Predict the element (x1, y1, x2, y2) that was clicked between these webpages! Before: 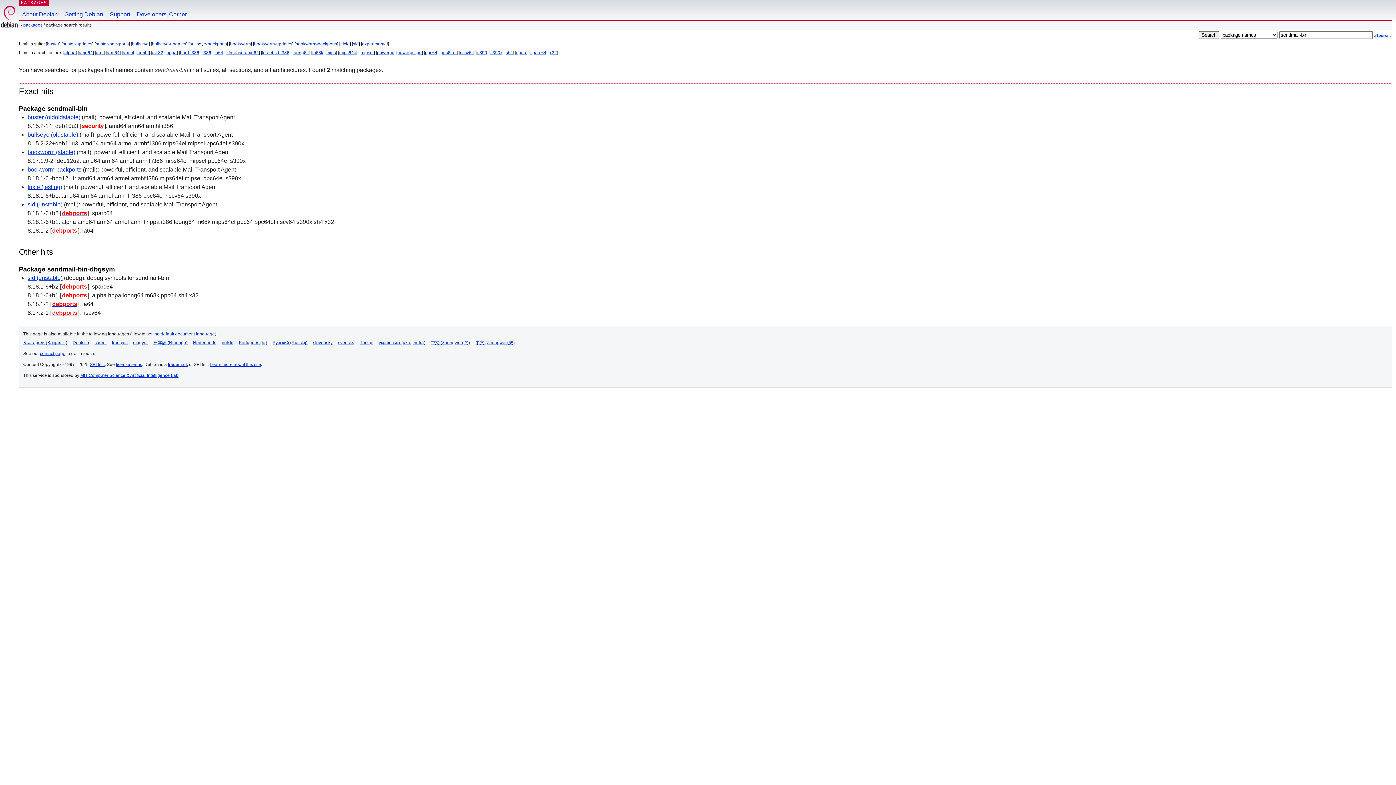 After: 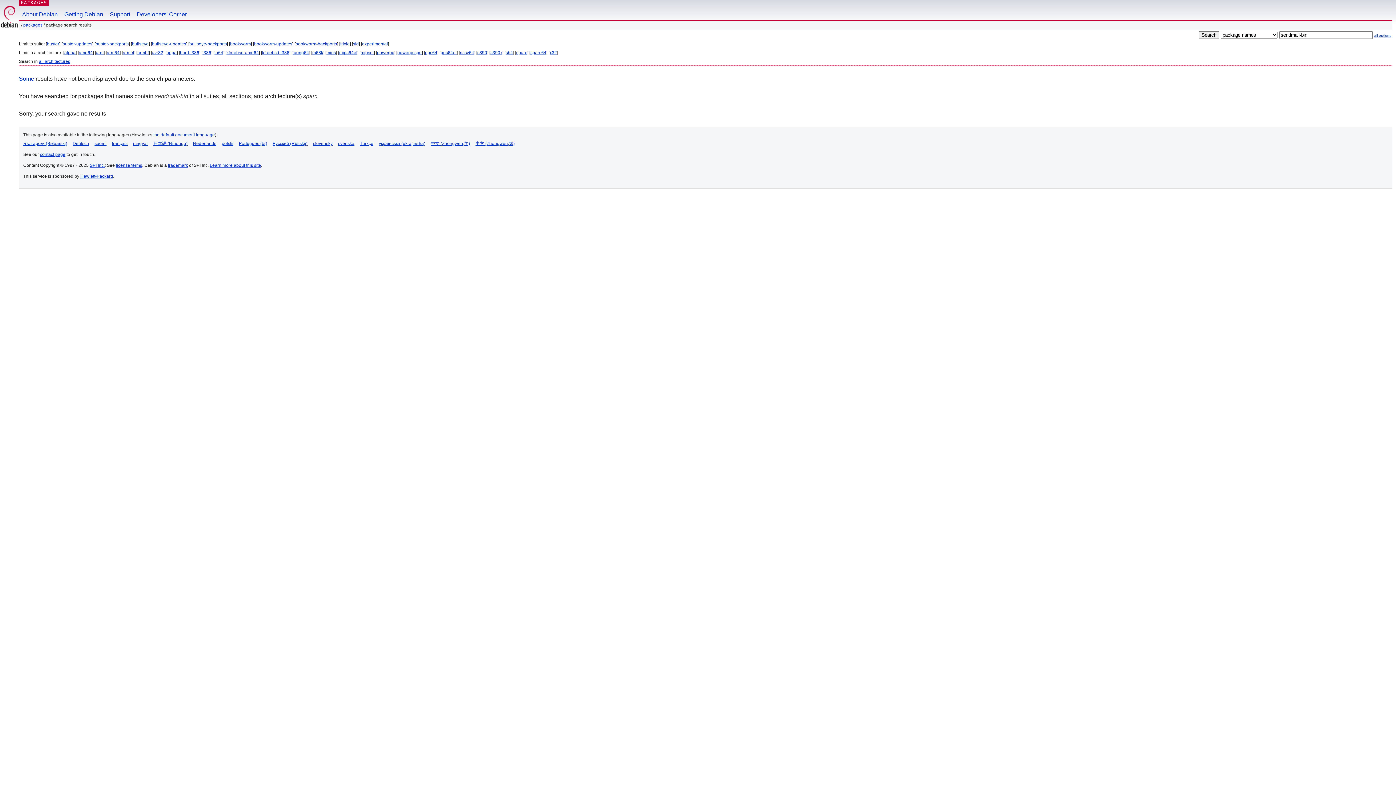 Action: label: sparc bbox: (516, 50, 527, 55)